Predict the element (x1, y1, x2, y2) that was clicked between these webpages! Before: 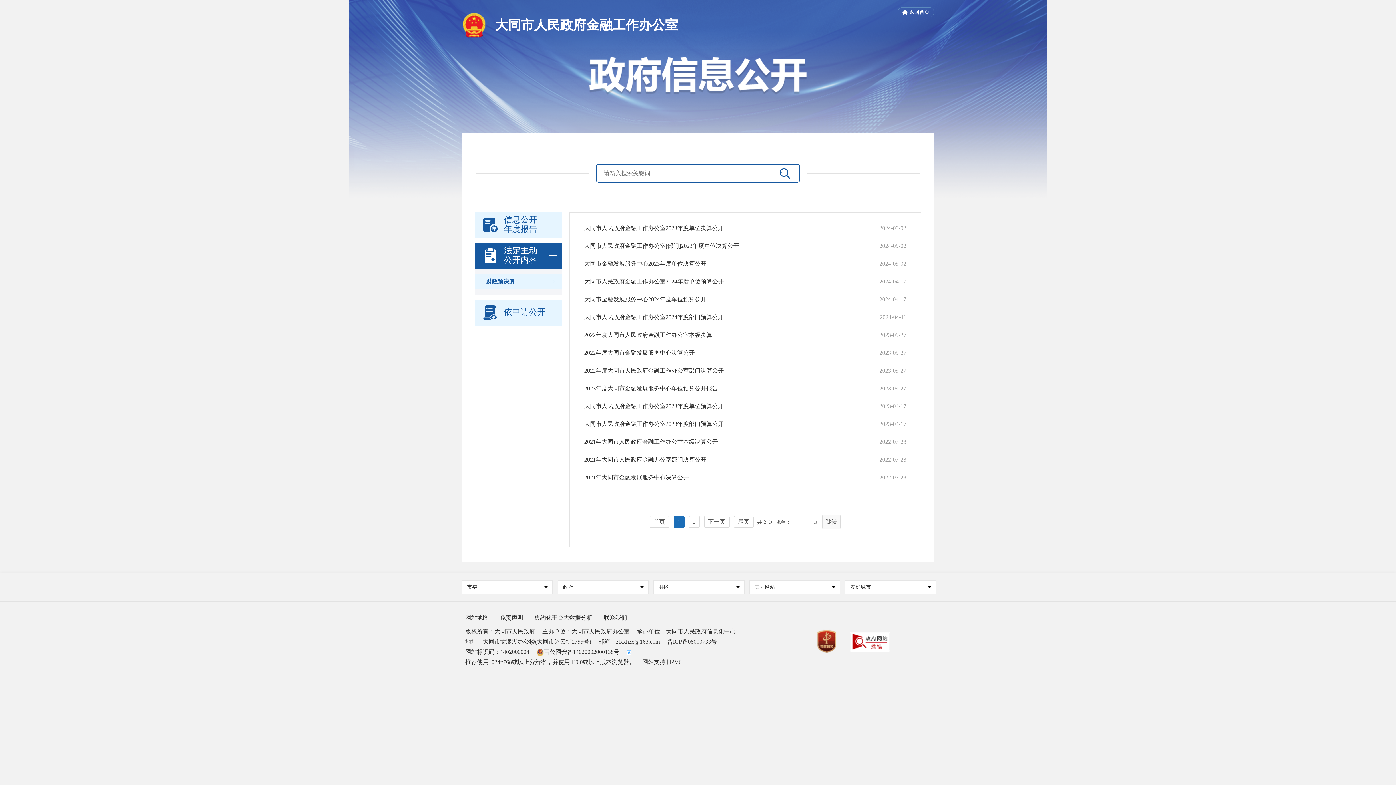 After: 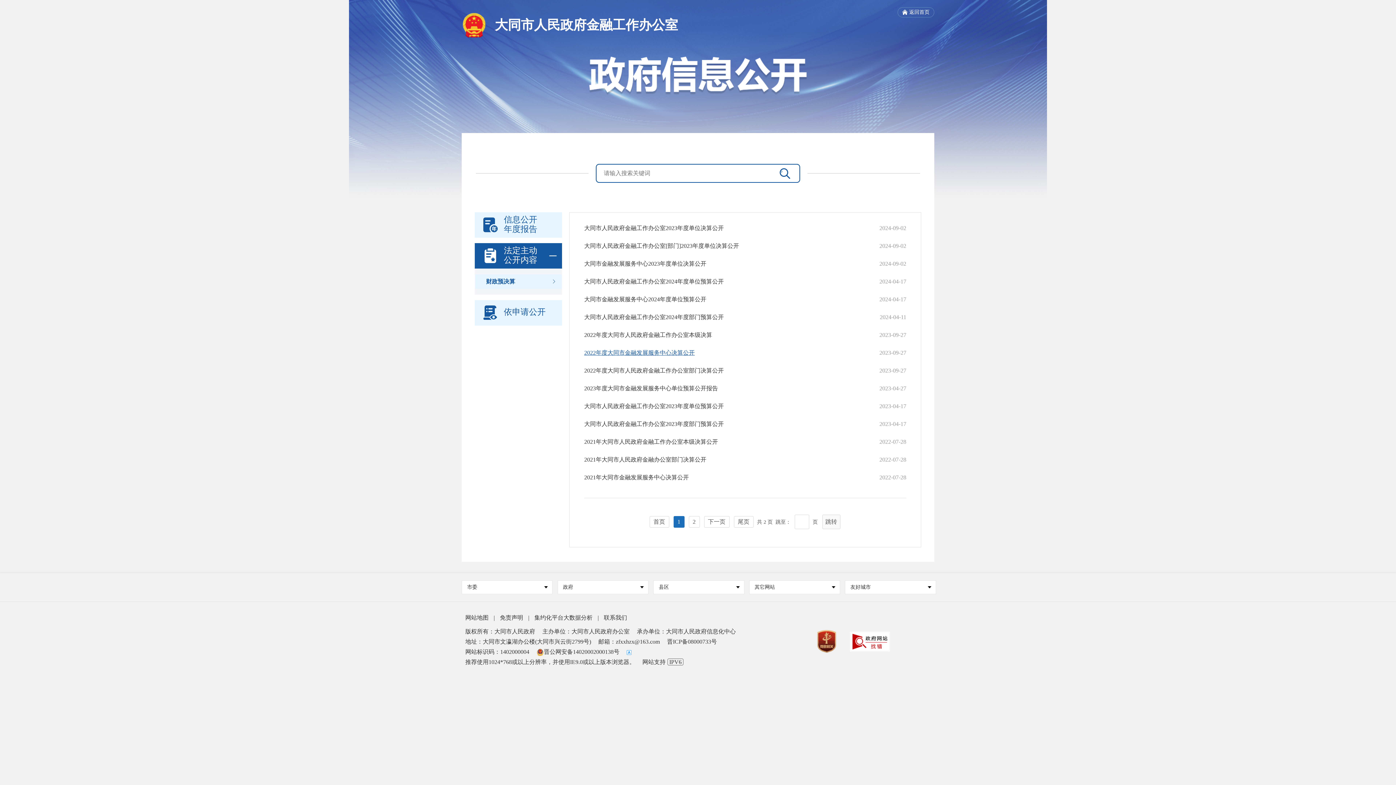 Action: label: 2022年度大同市金融发展服务中心决算公开 bbox: (584, 349, 694, 356)